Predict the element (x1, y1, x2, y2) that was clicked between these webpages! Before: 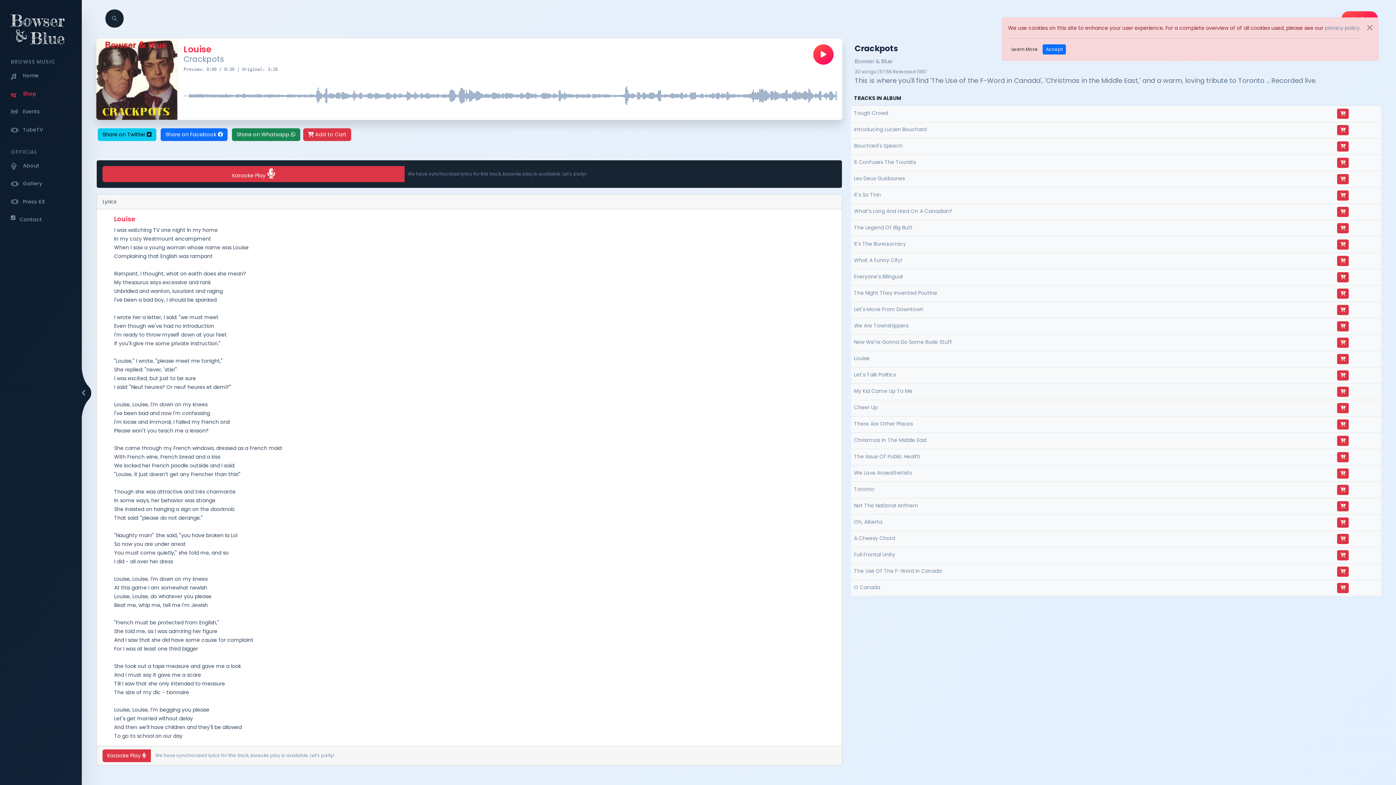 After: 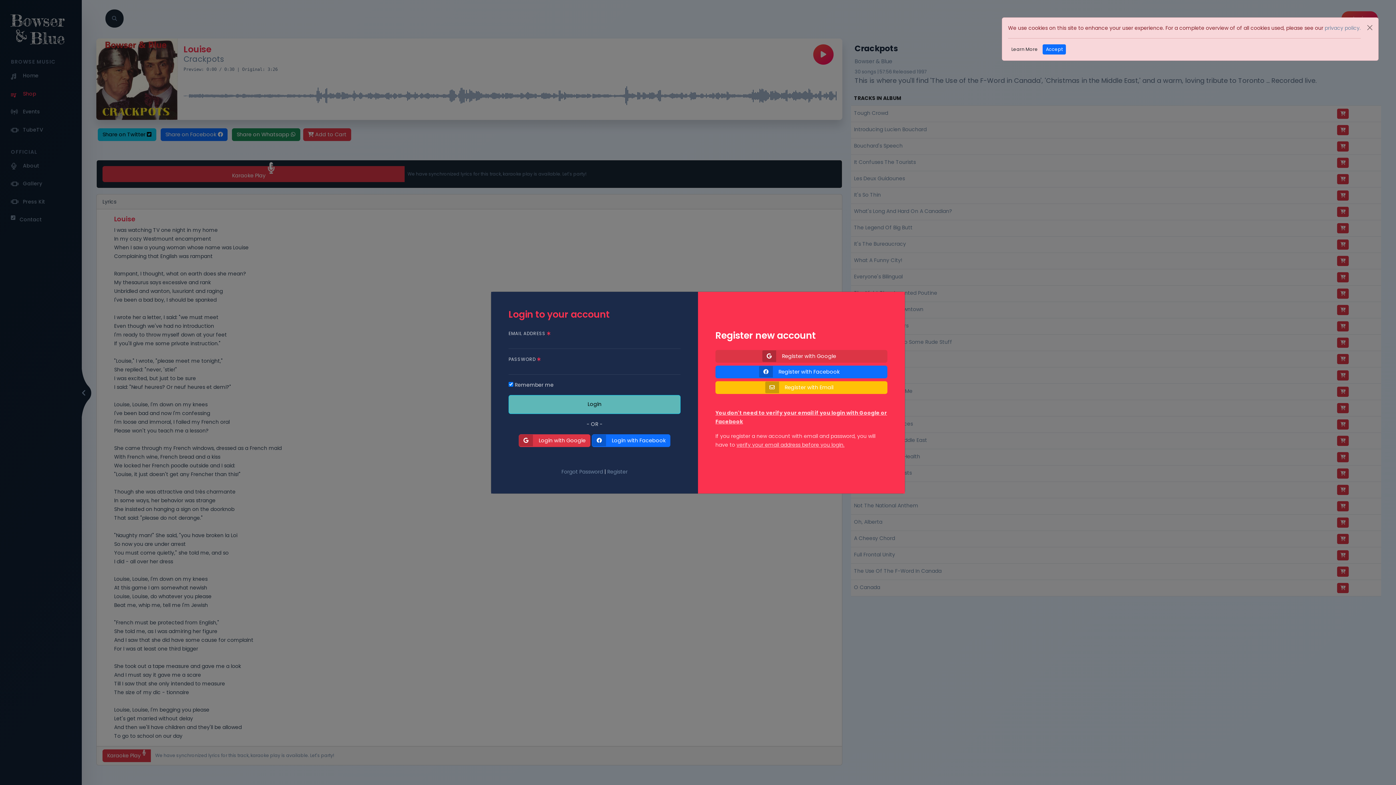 Action: bbox: (1337, 157, 1349, 168)